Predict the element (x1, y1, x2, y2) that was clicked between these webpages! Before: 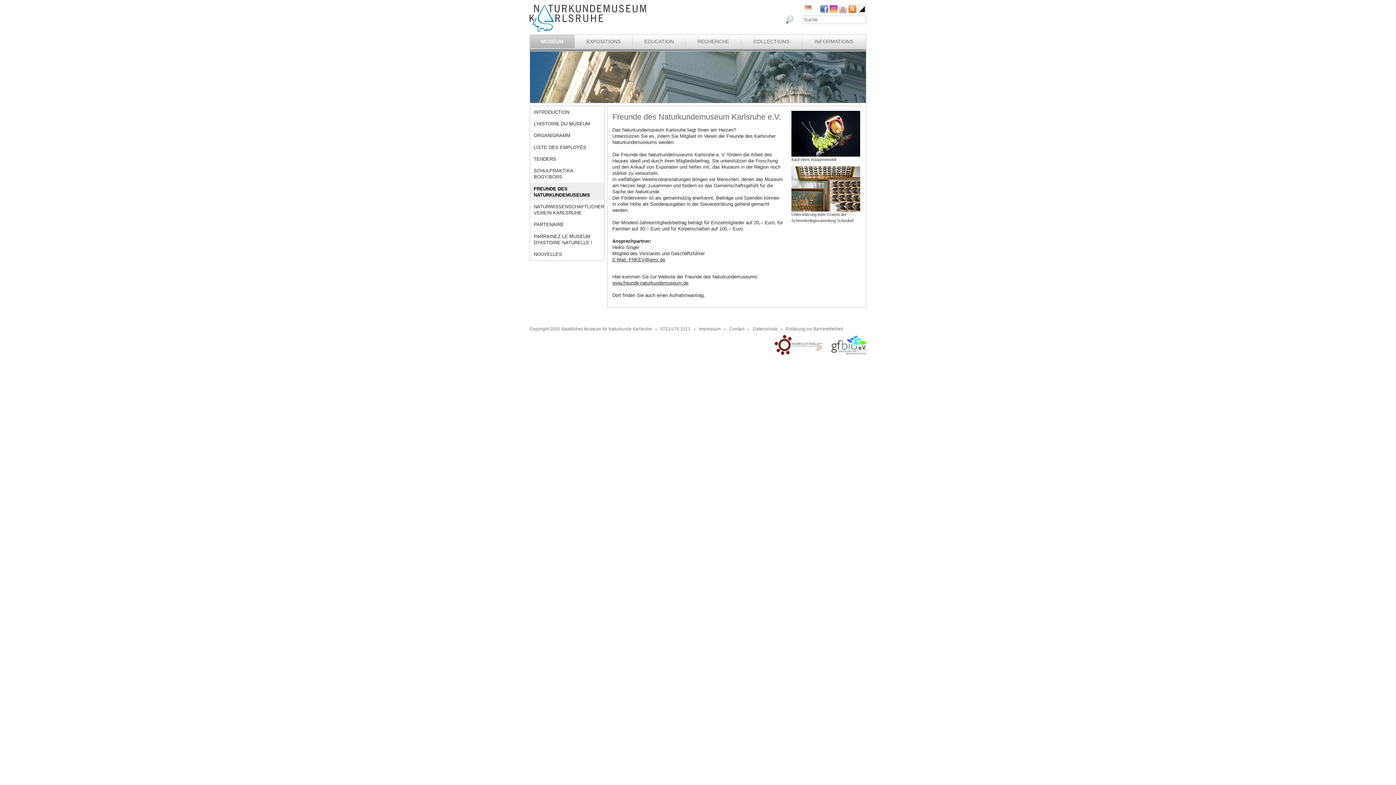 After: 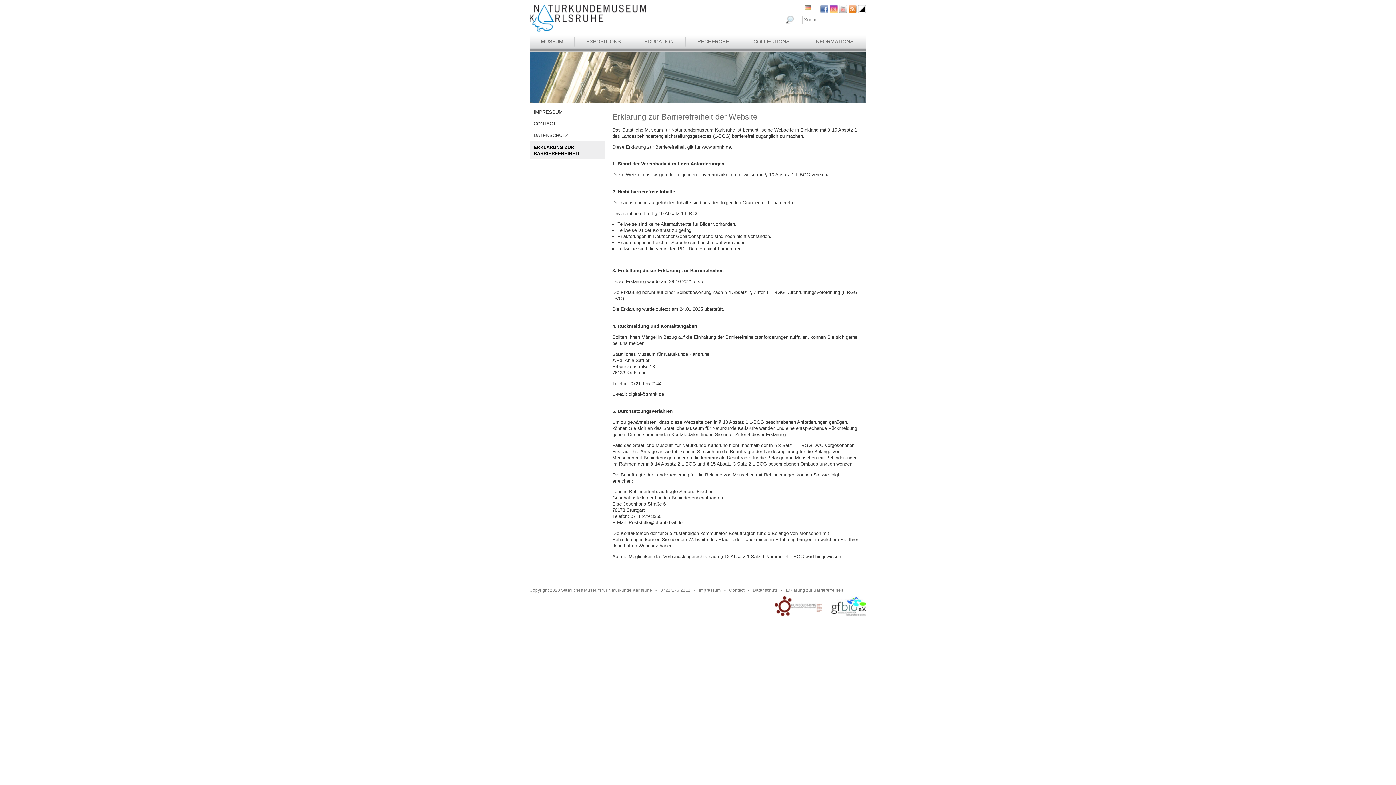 Action: label: Erklärung zur Barrierefreiheit bbox: (786, 326, 843, 331)